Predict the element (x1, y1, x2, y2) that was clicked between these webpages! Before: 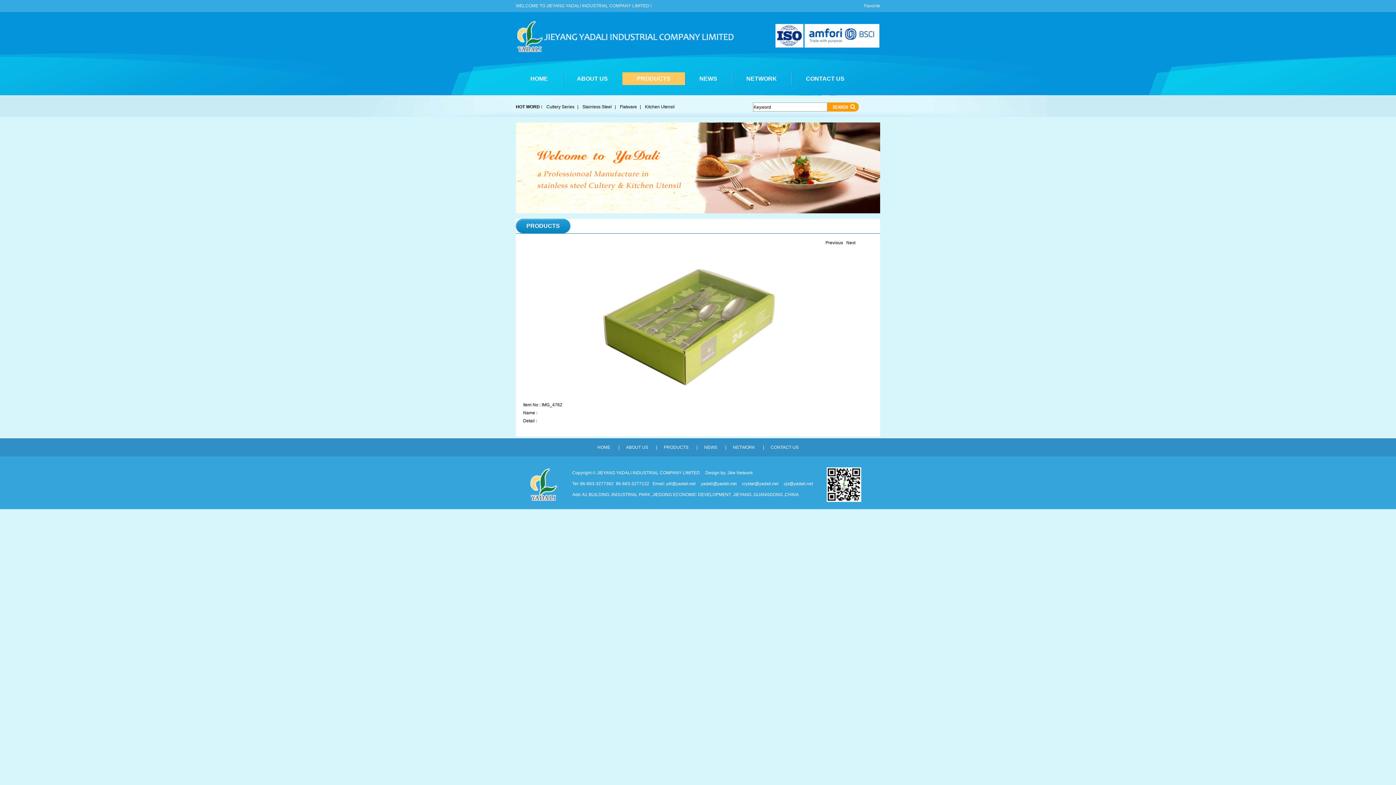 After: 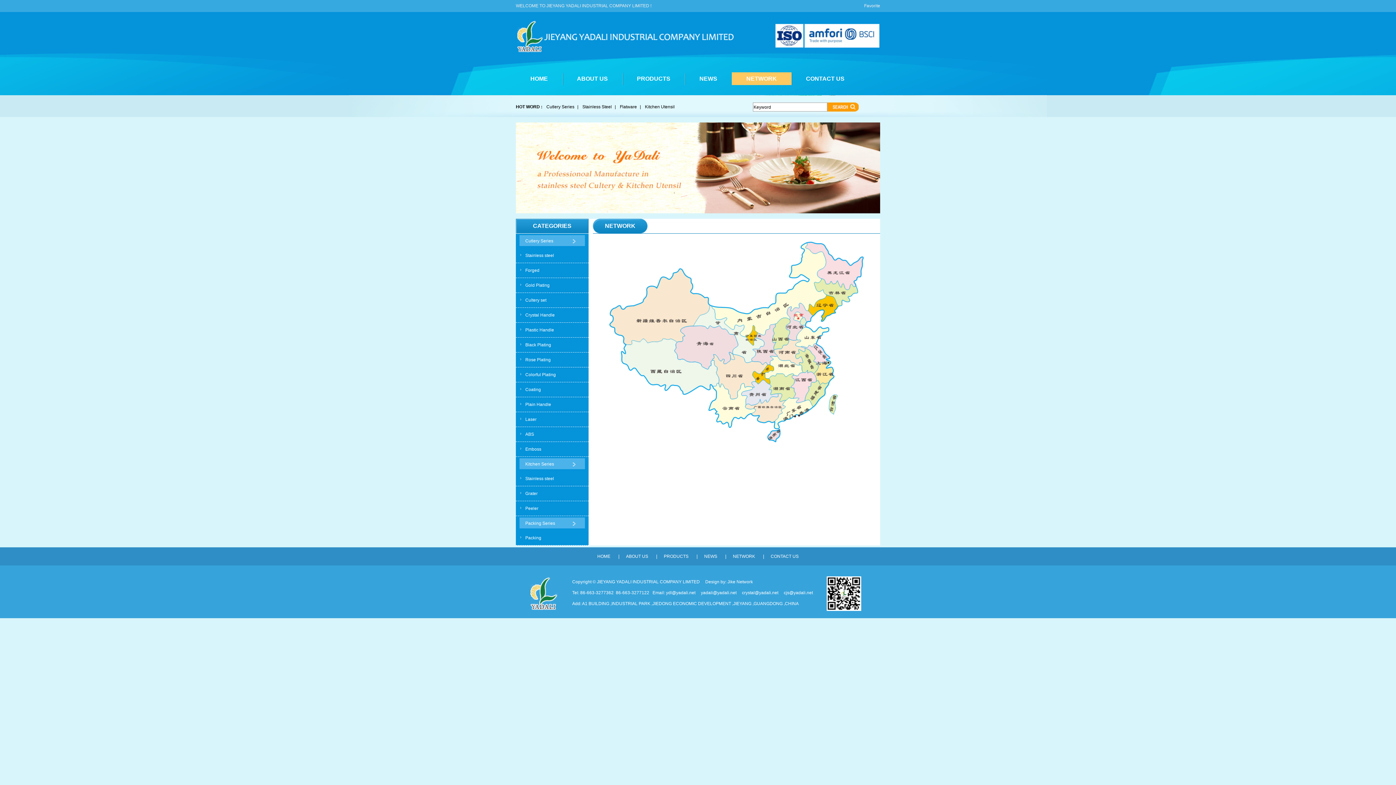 Action: label: NETWORK bbox: (725, 445, 762, 450)